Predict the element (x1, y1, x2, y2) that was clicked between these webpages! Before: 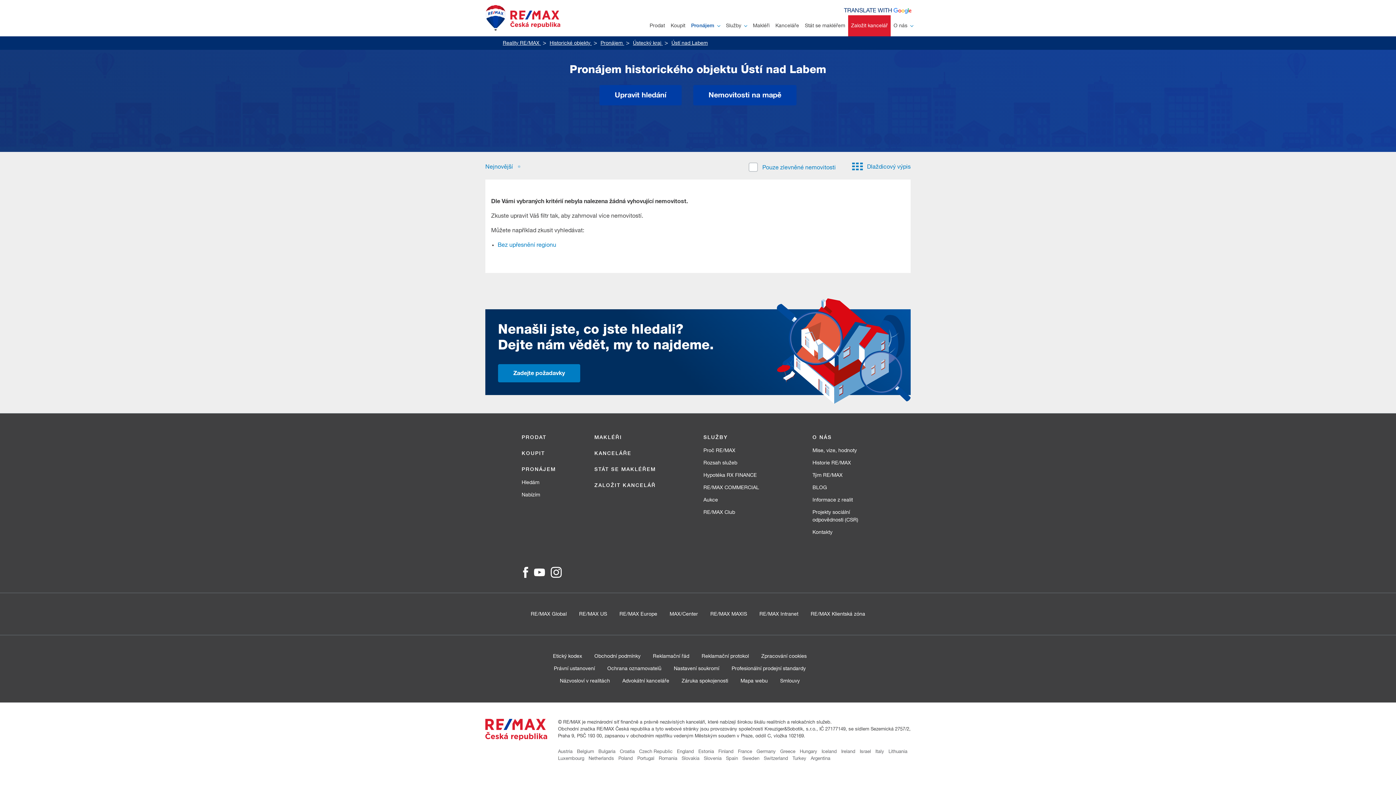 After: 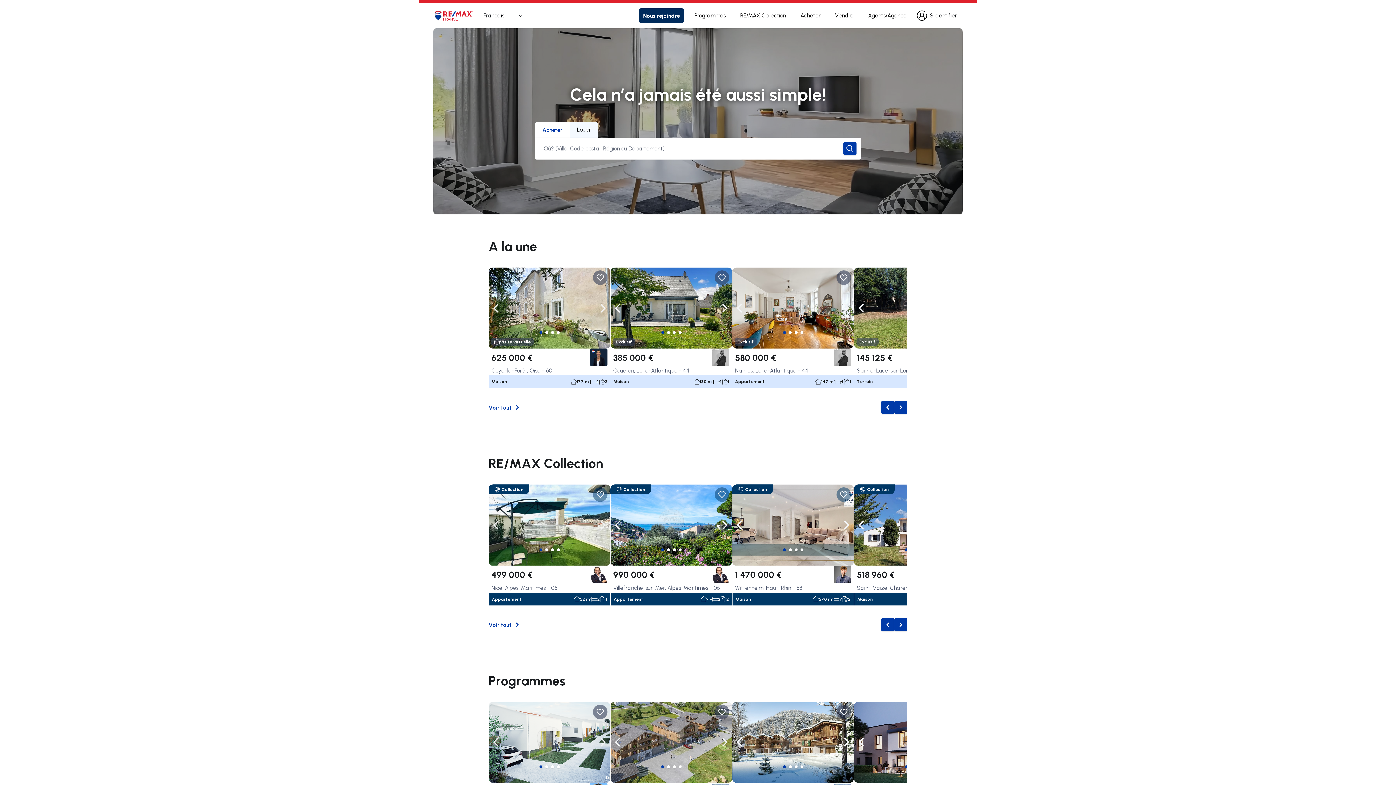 Action: label: France bbox: (738, 748, 752, 755)